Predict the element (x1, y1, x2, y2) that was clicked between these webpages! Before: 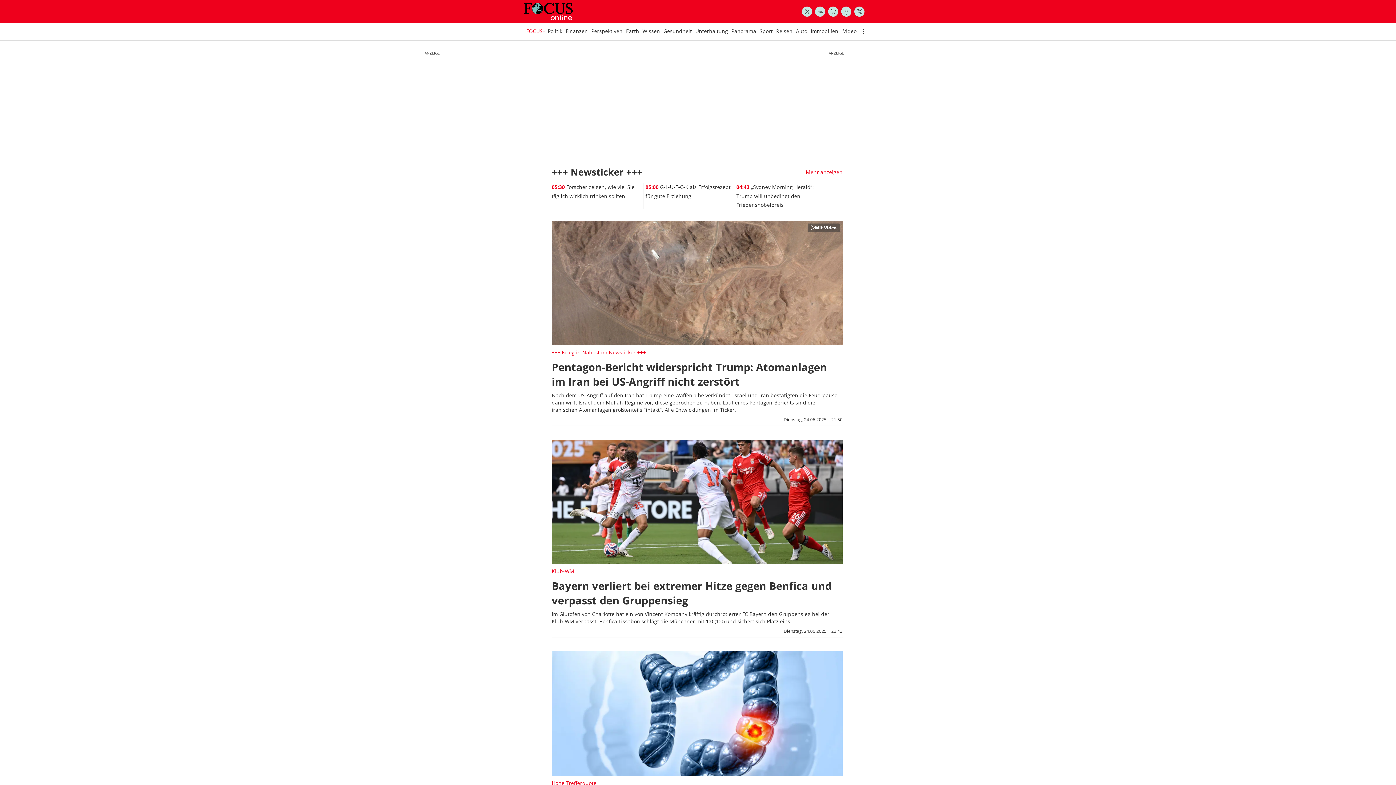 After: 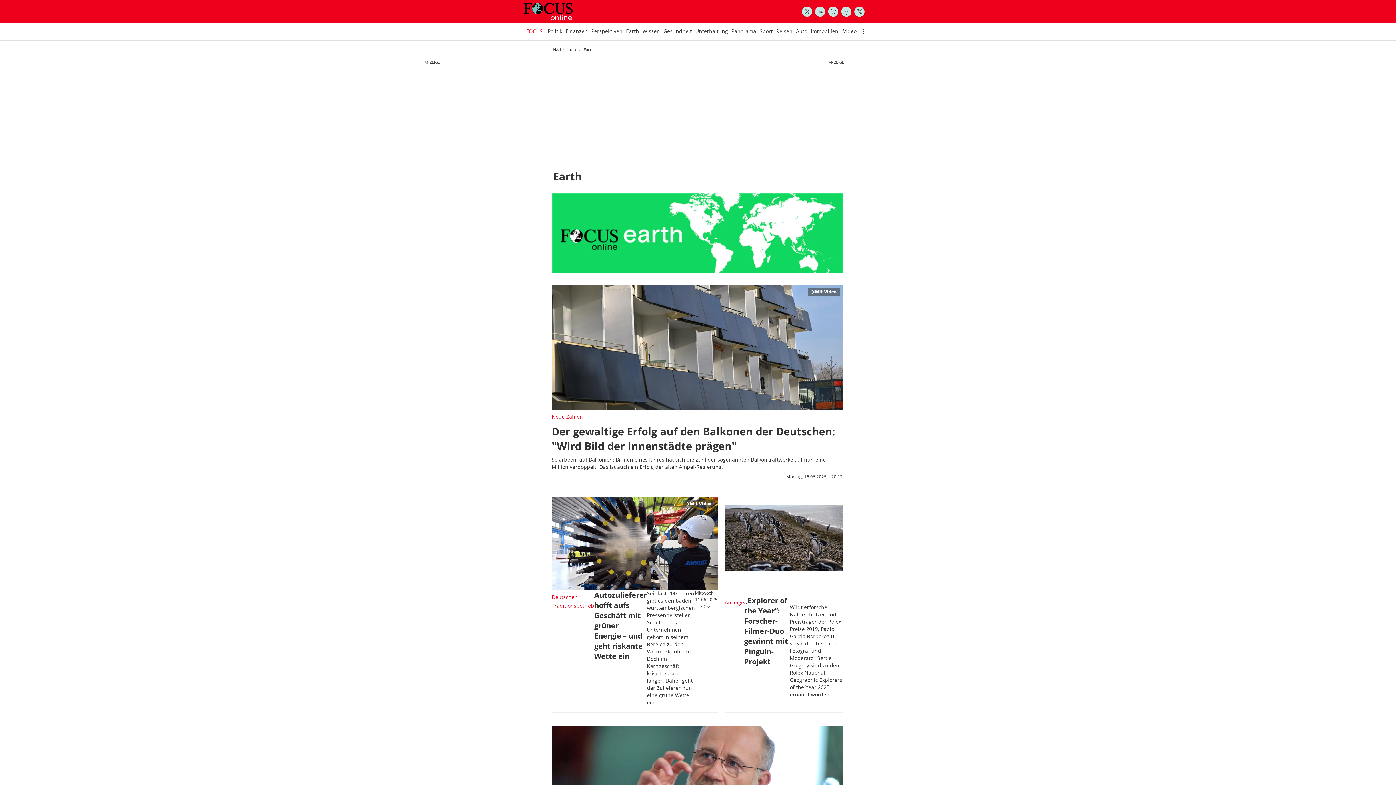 Action: label: Earth bbox: (625, 23, 639, 40)